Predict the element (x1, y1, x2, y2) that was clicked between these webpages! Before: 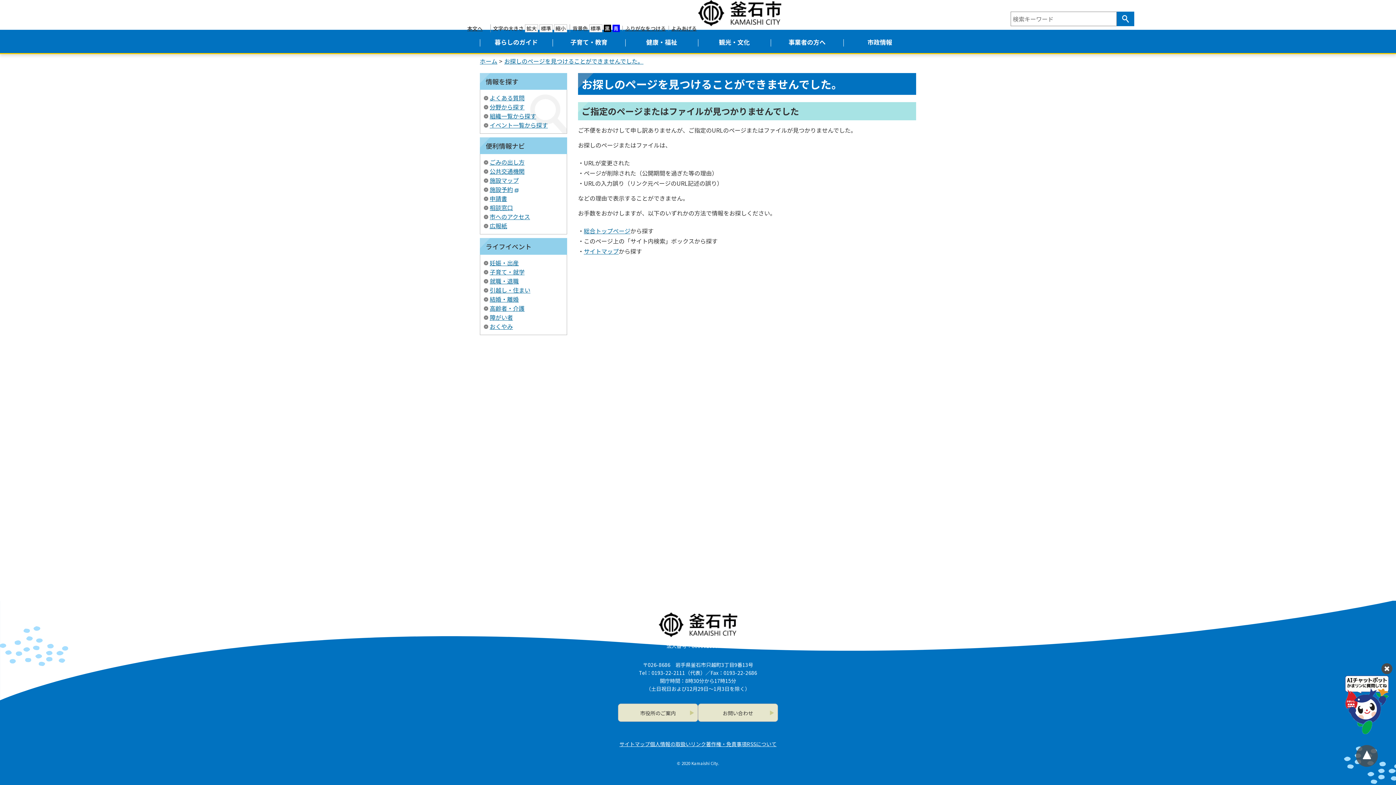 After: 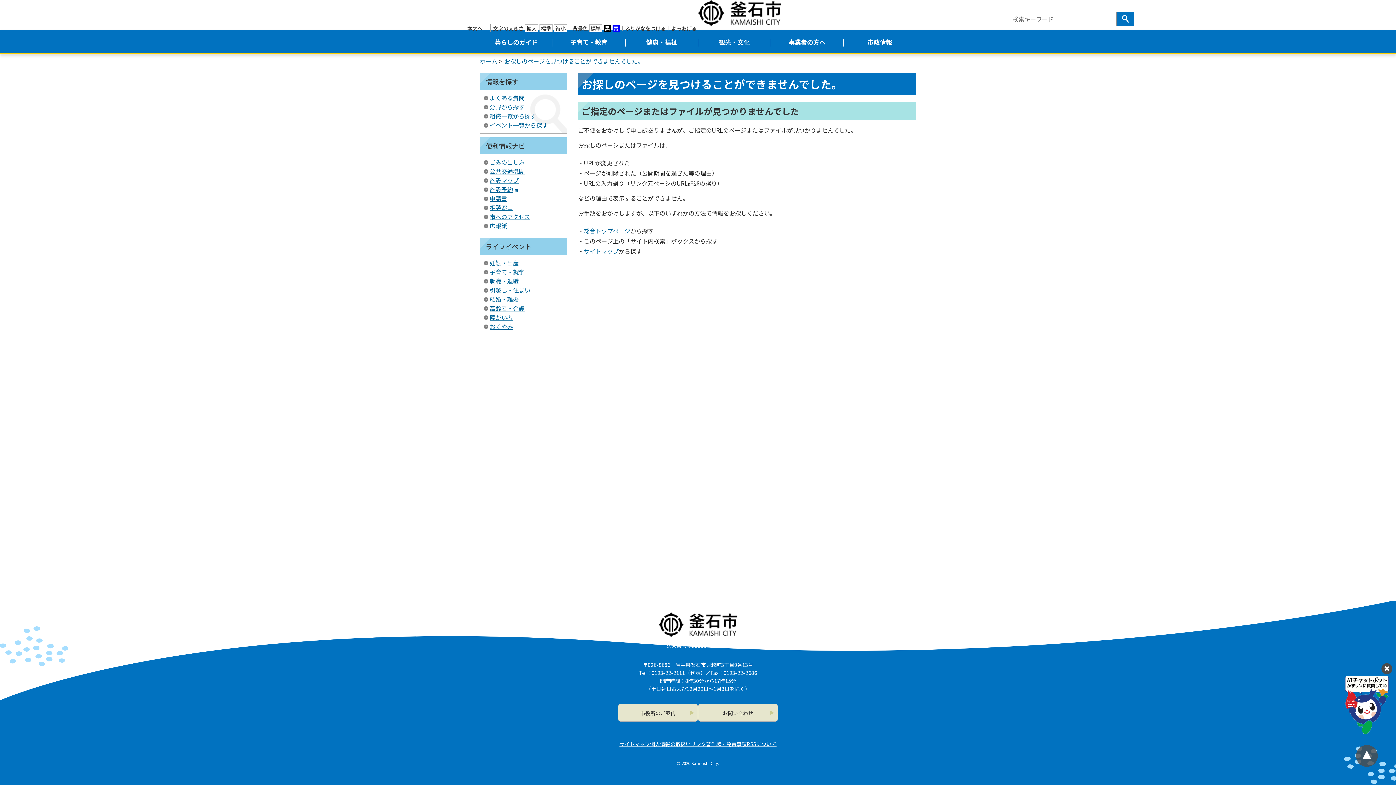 Action: label: 標準 bbox: (589, 24, 602, 32)